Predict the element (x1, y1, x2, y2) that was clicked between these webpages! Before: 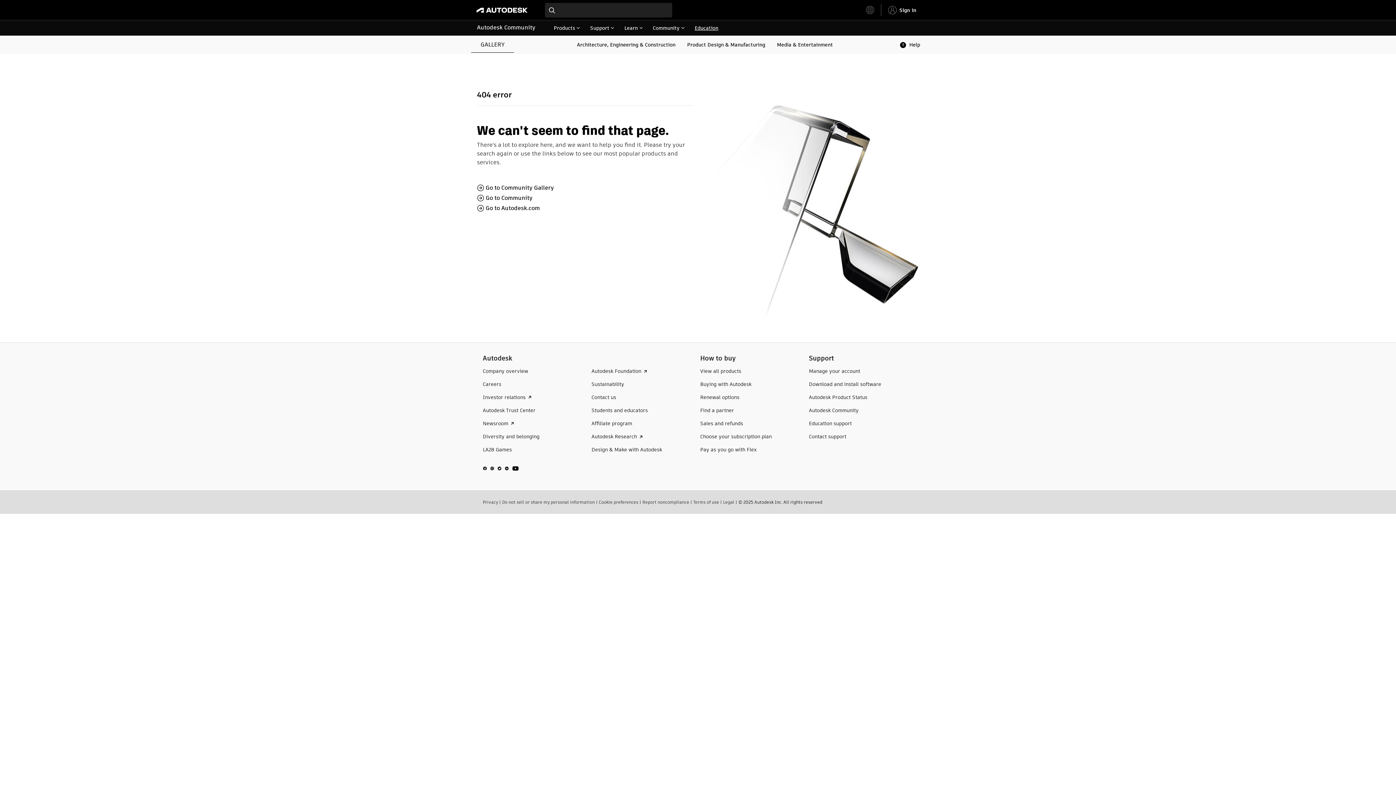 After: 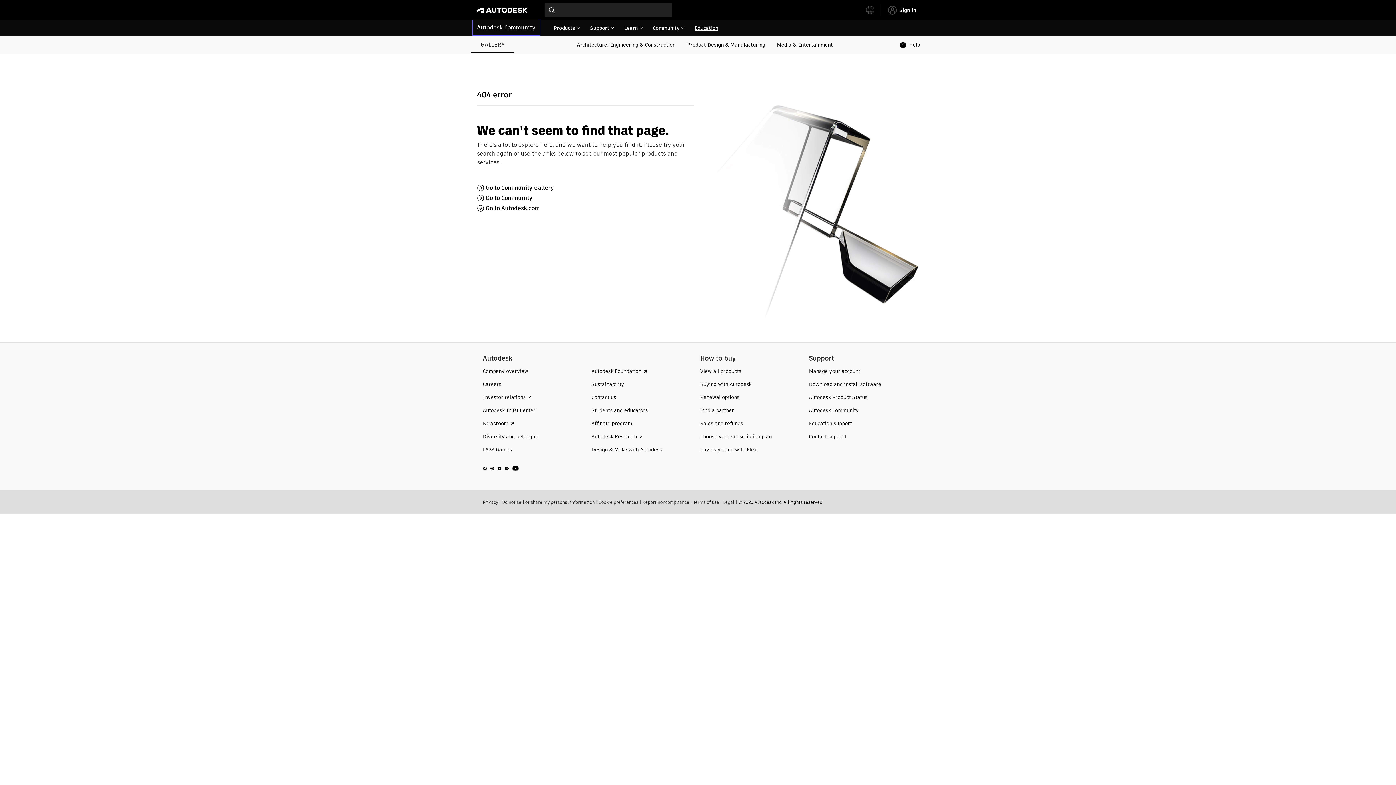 Action: label: Autodesk Community bbox: (472, 20, 540, 34)